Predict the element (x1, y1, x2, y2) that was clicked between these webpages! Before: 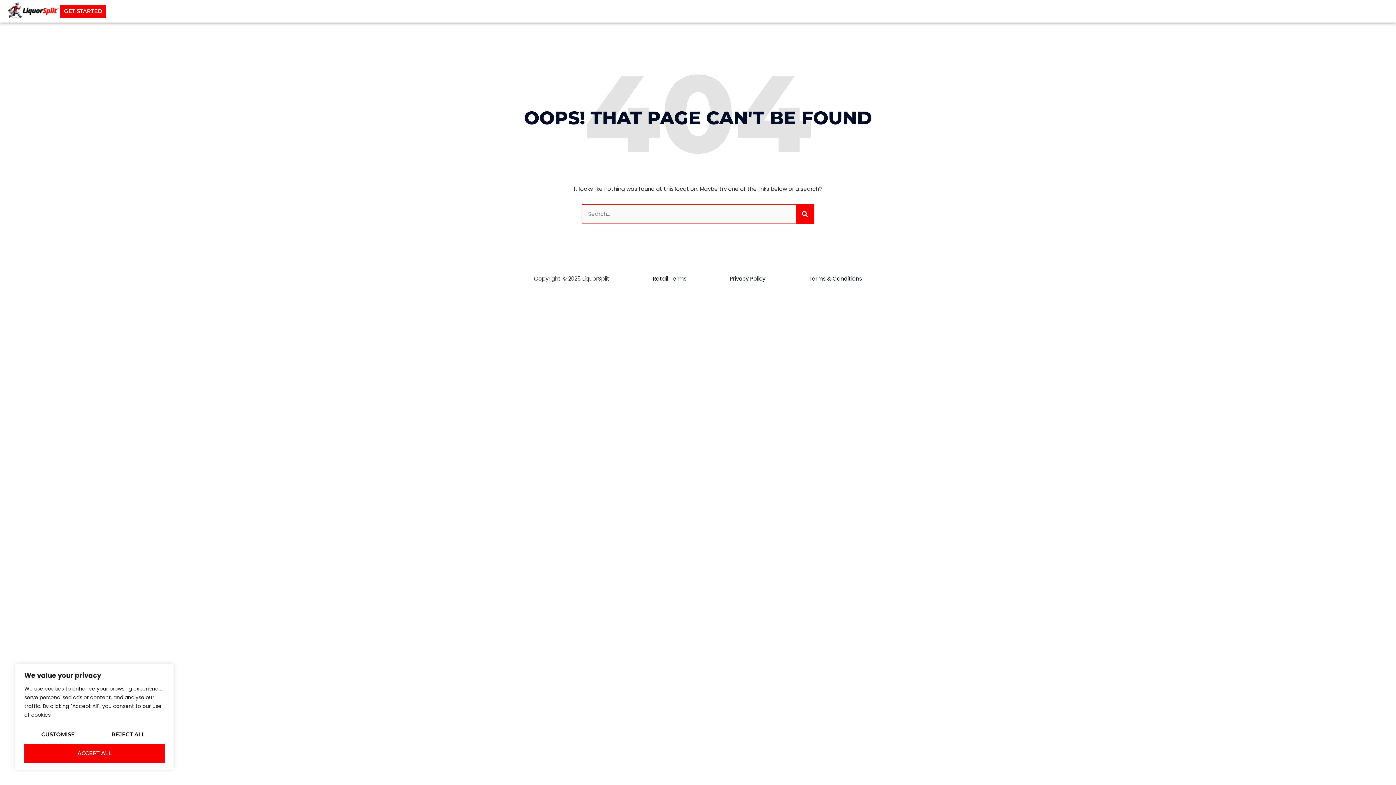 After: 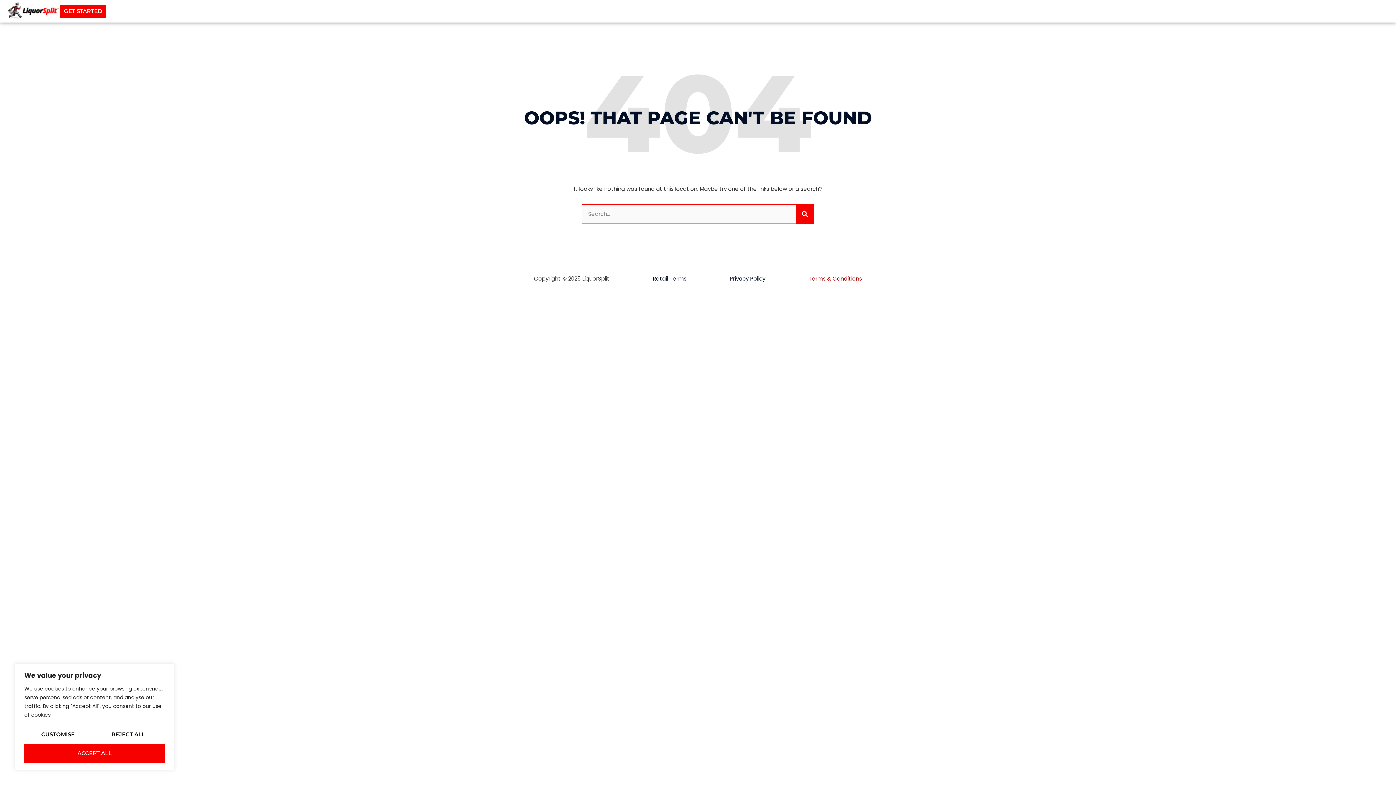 Action: bbox: (808, 274, 862, 282) label: Terms & Conditions